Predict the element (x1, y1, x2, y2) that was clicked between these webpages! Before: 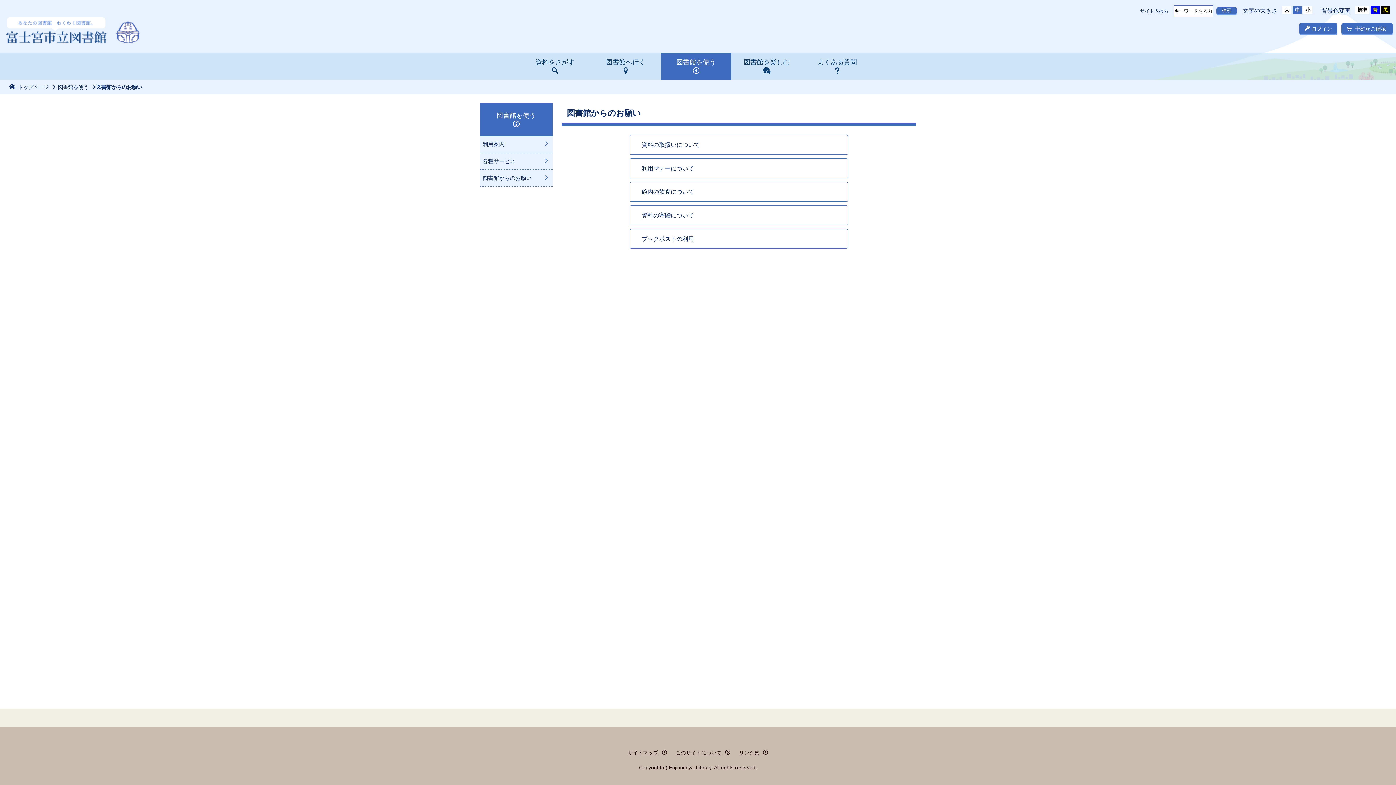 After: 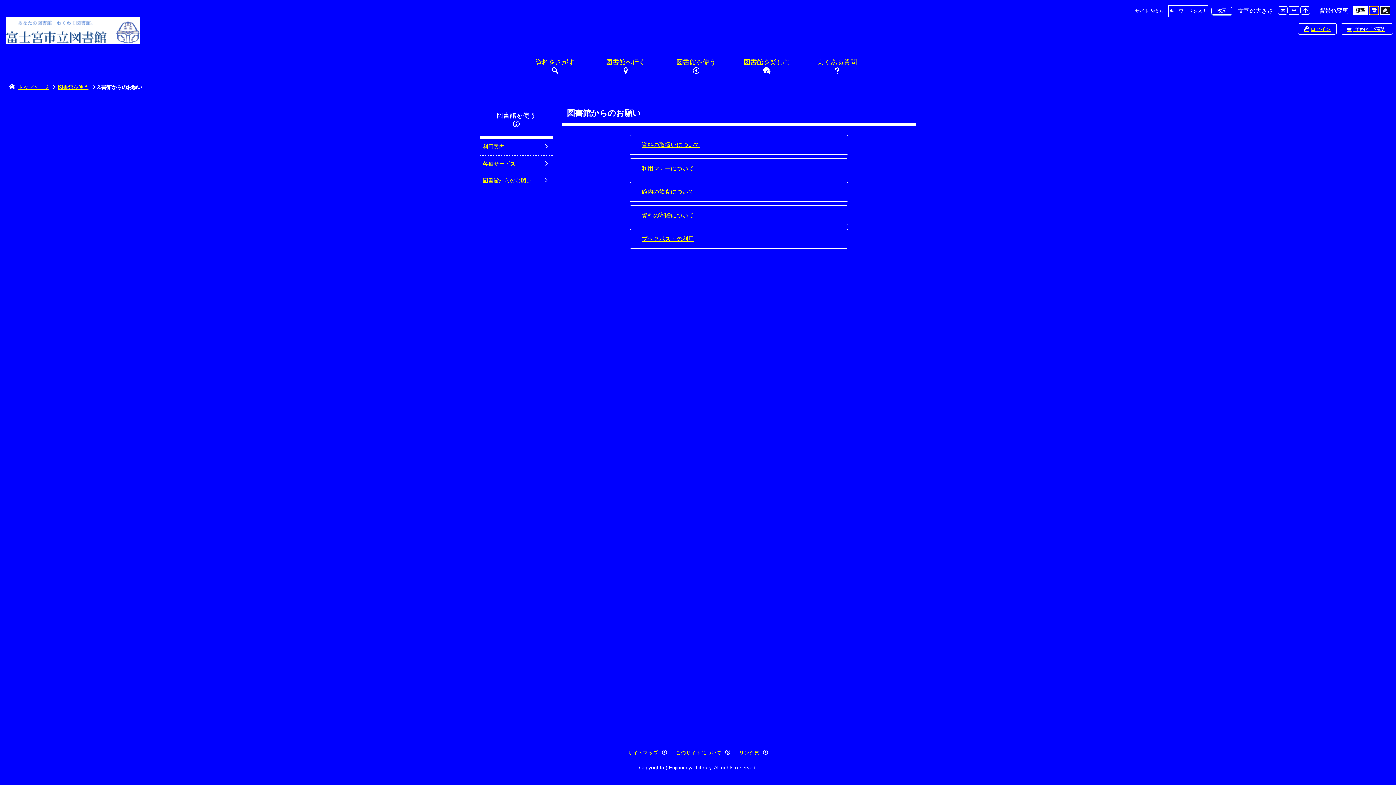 Action: bbox: (1370, 6, 1380, 13) label: 青